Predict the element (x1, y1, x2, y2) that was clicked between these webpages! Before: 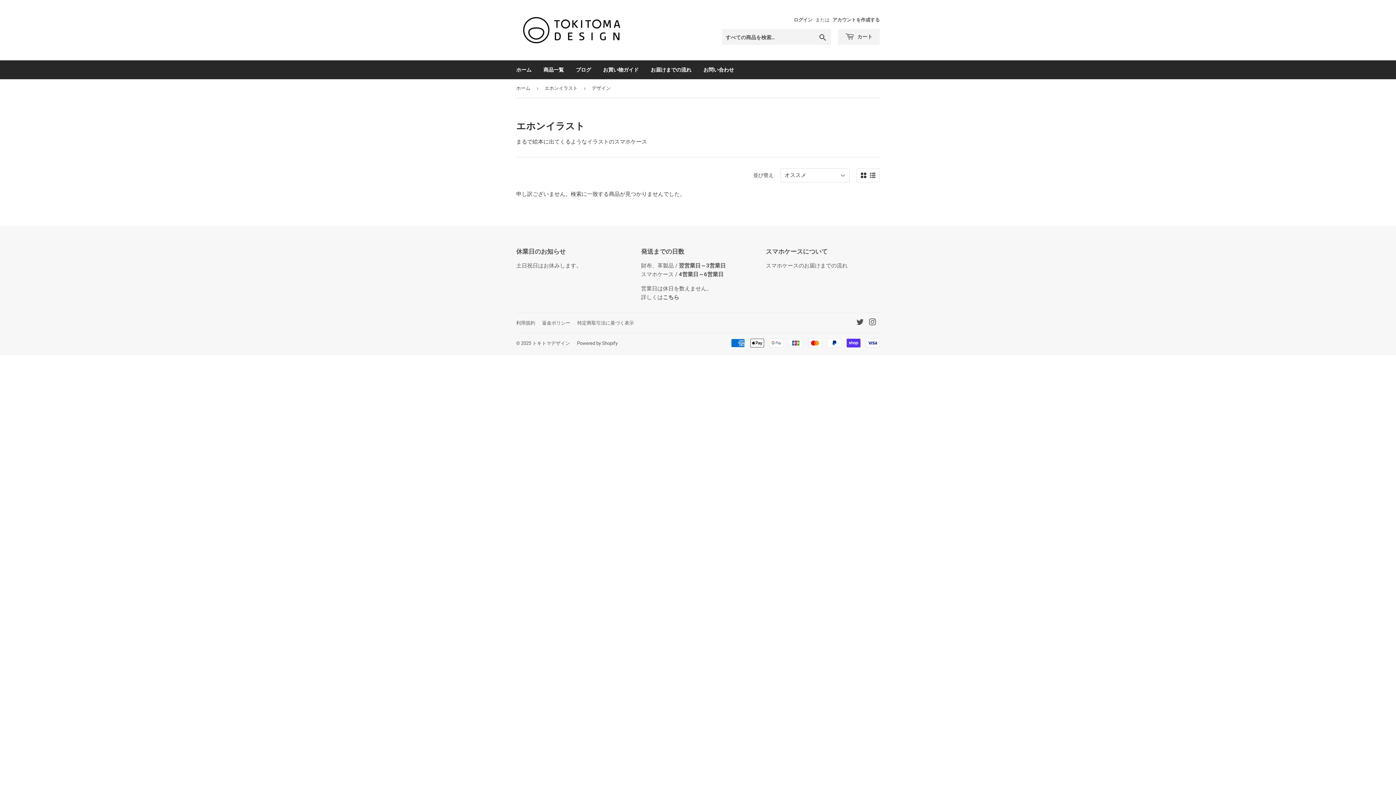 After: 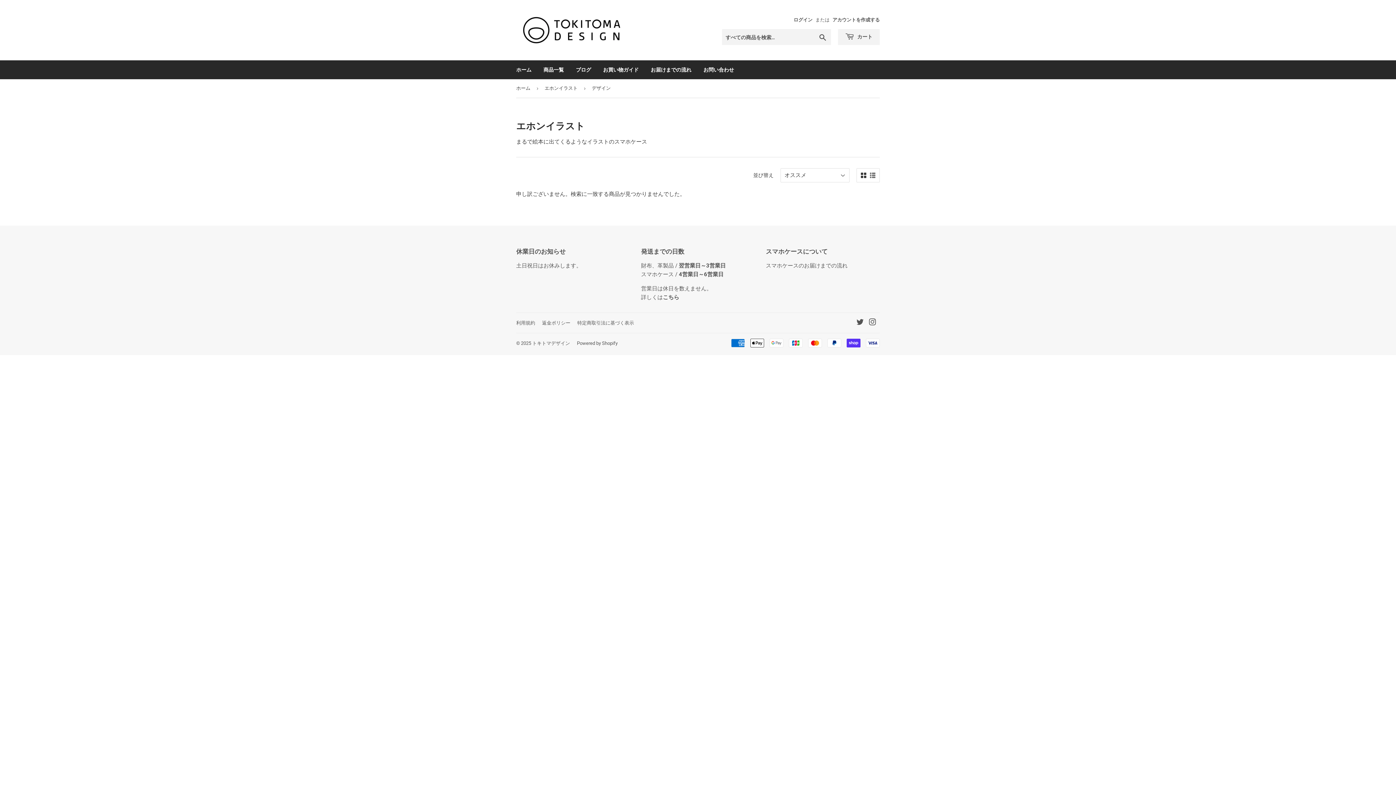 Action: bbox: (861, 172, 866, 178)